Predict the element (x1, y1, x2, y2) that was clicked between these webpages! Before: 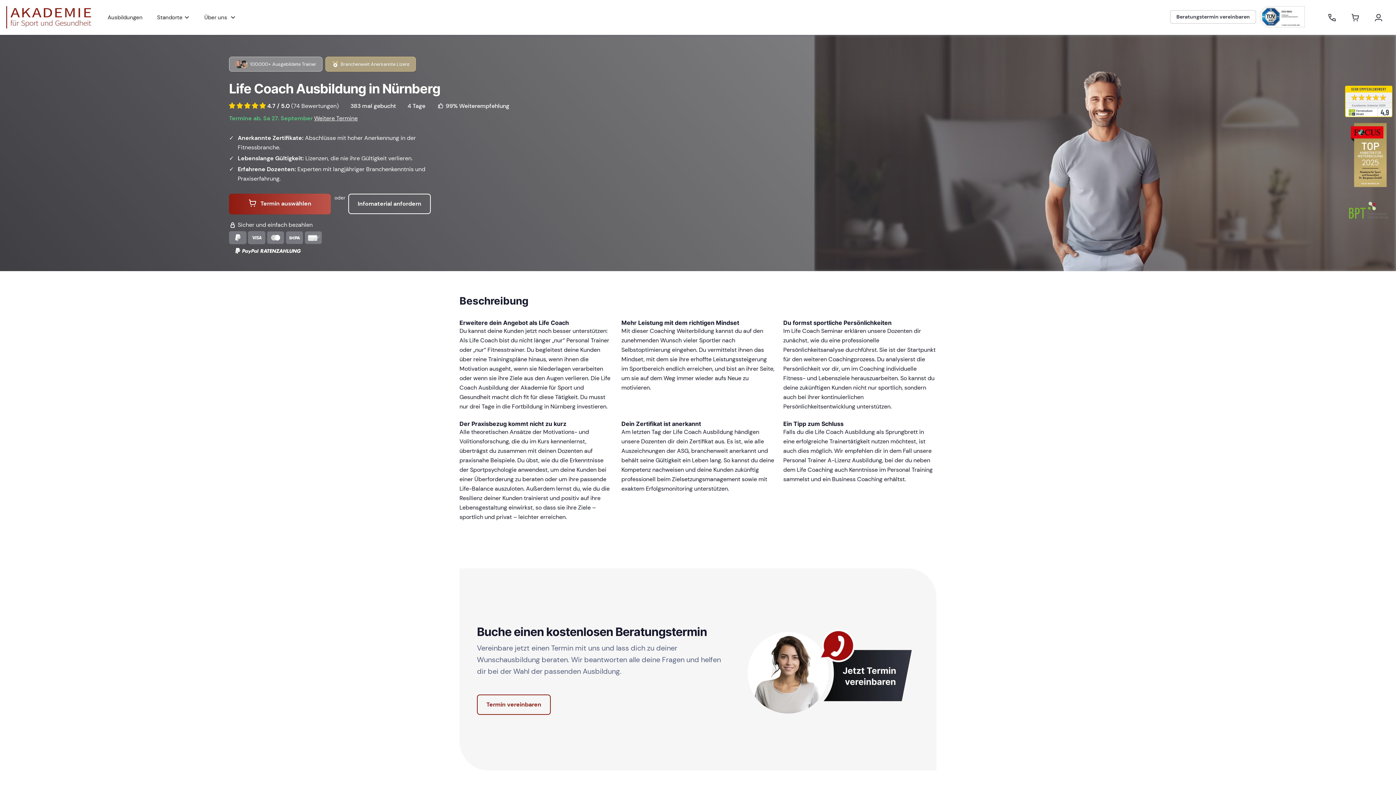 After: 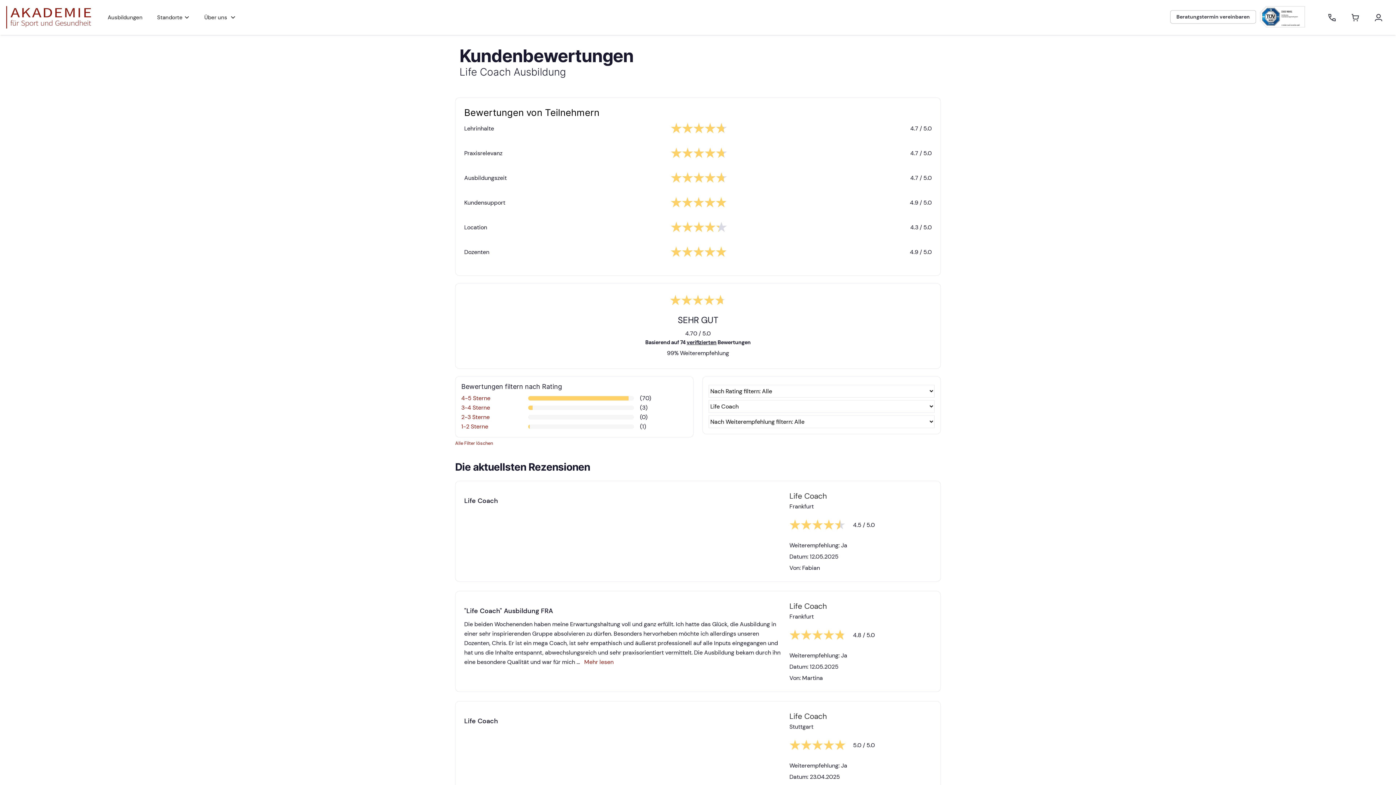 Action: label: (74 Bewertungen) bbox: (291, 102, 338, 109)